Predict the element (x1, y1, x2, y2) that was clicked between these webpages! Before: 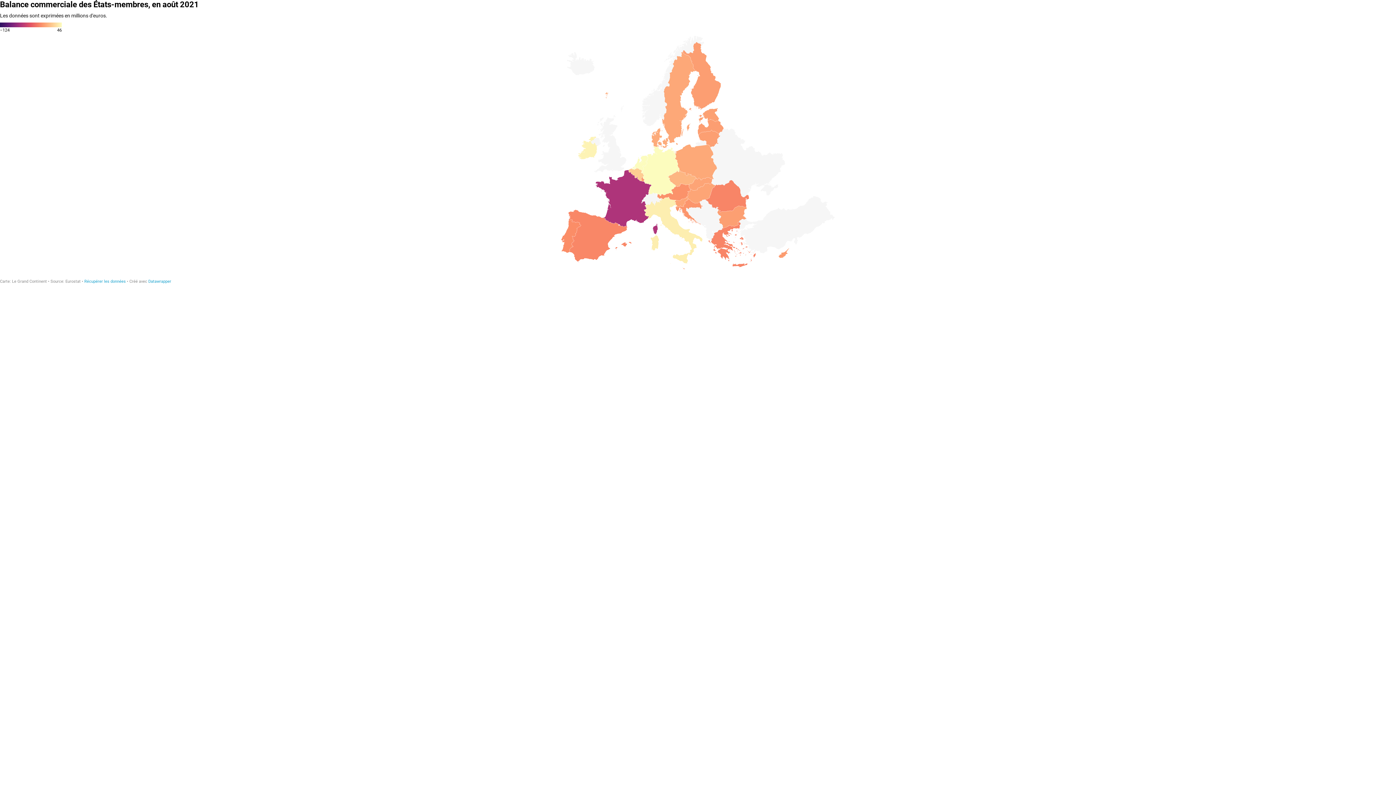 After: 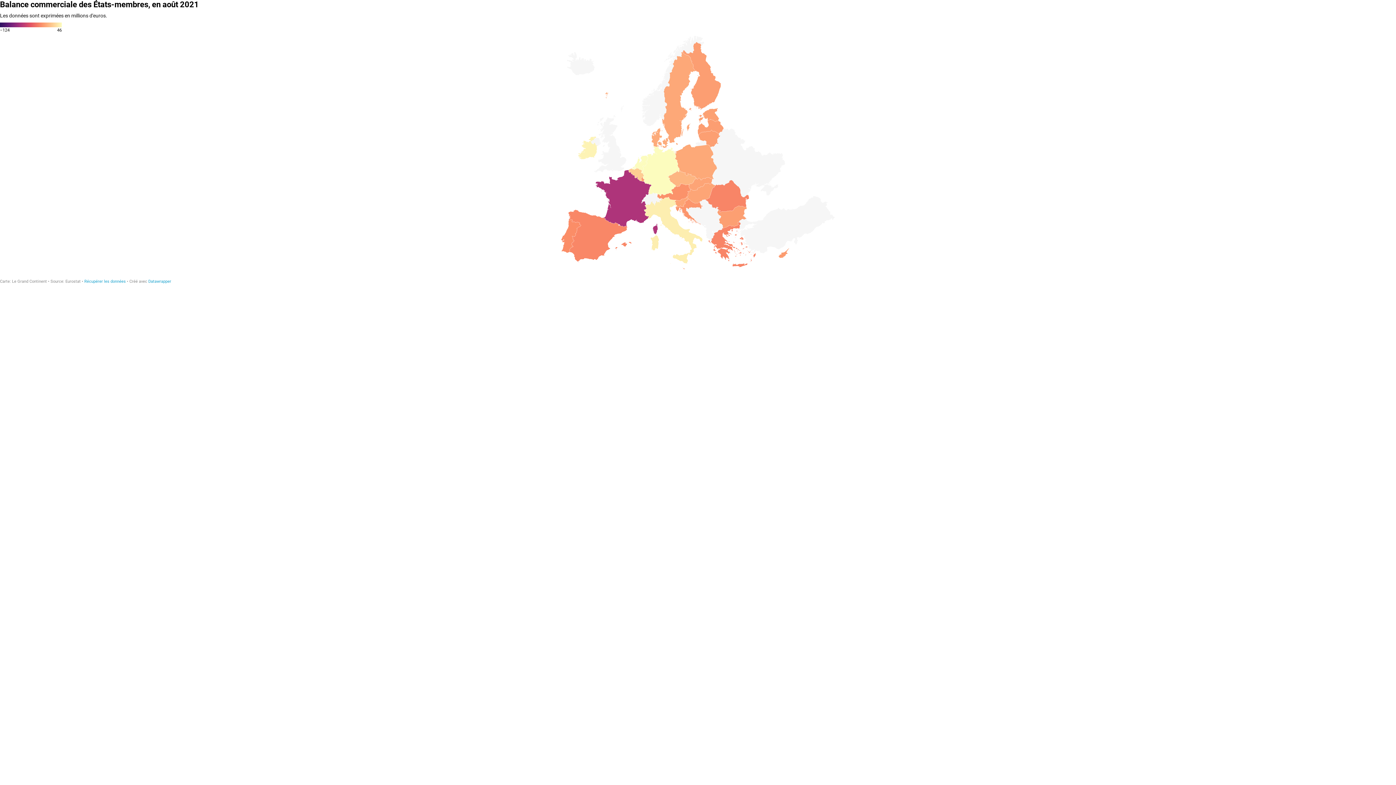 Action: label: Datawrapper bbox: (148, 279, 171, 283)